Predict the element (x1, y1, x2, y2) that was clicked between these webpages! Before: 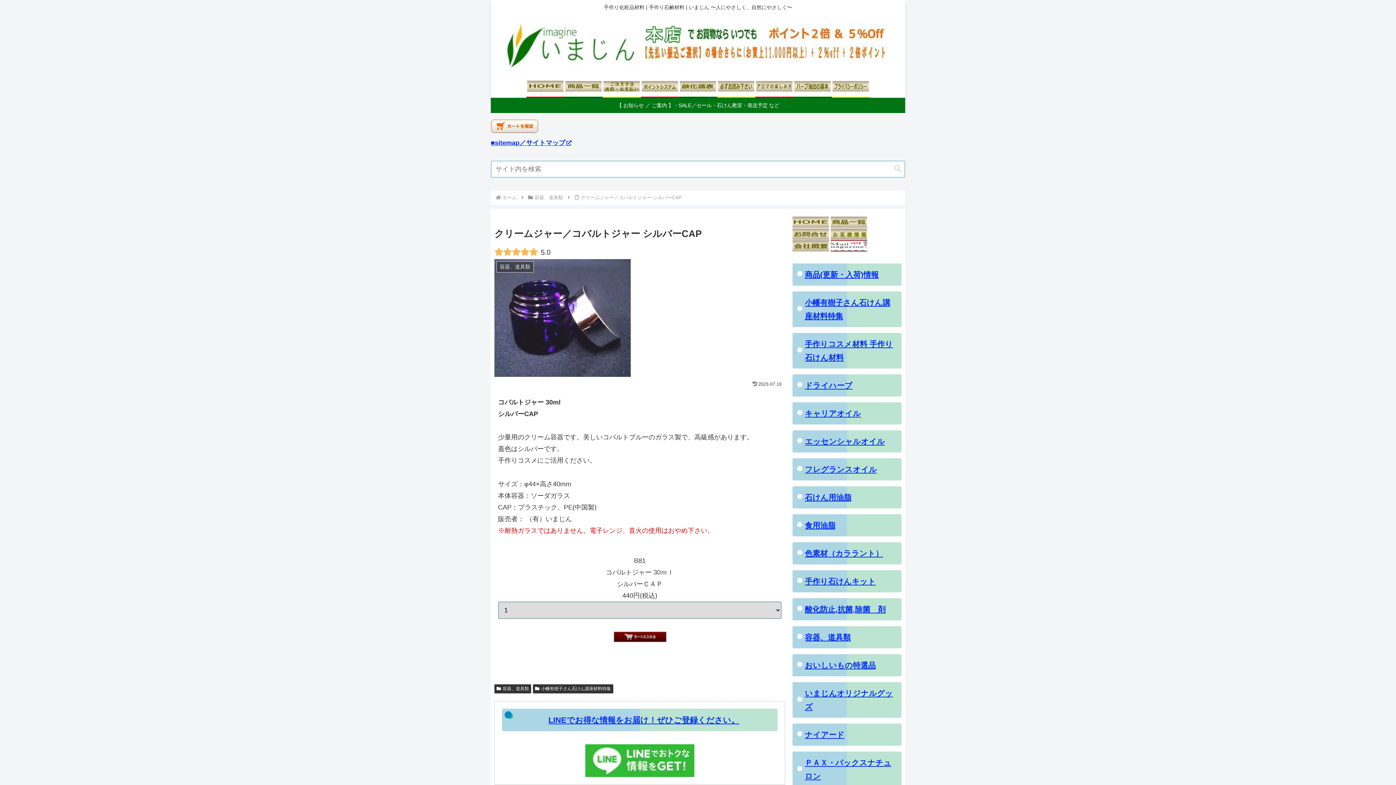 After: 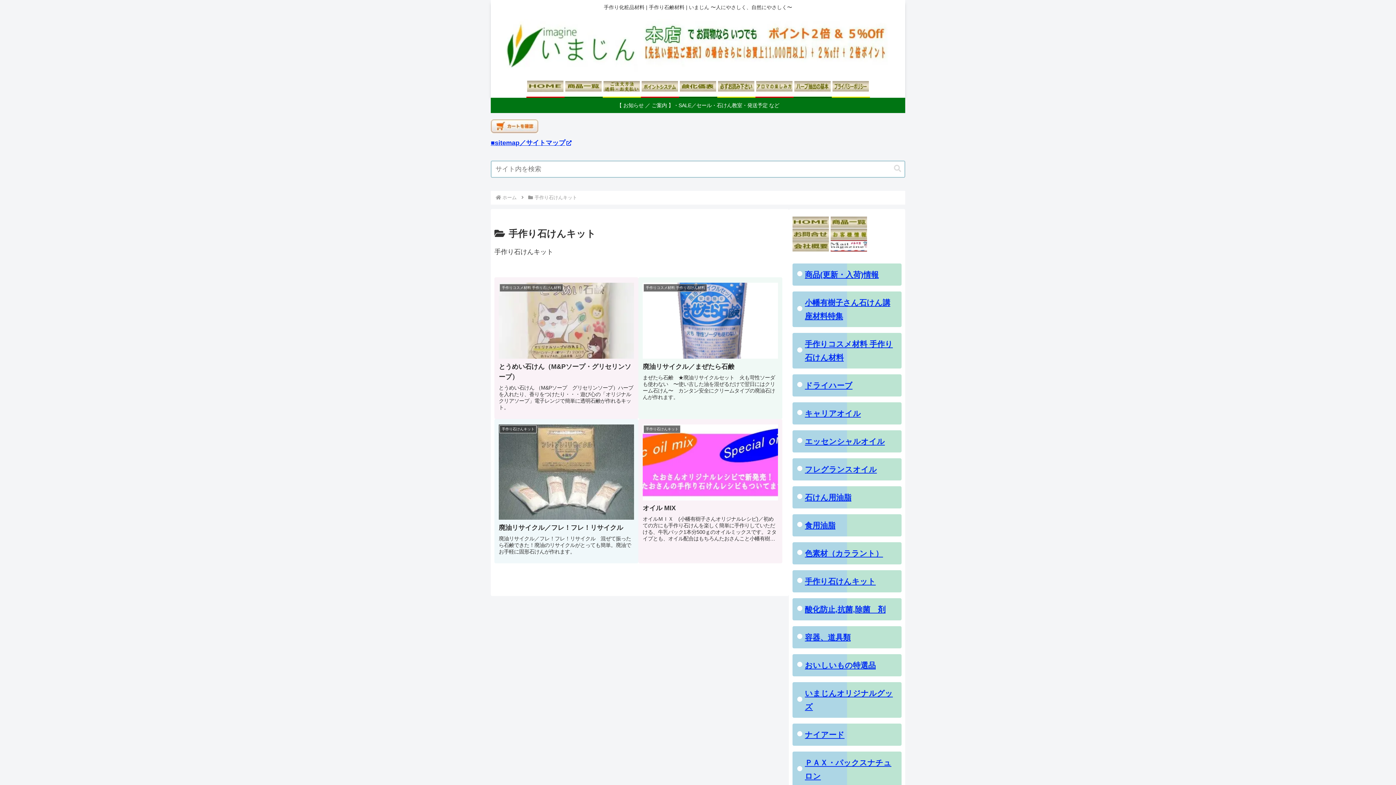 Action: bbox: (805, 577, 876, 585) label: 手作り石けんキット